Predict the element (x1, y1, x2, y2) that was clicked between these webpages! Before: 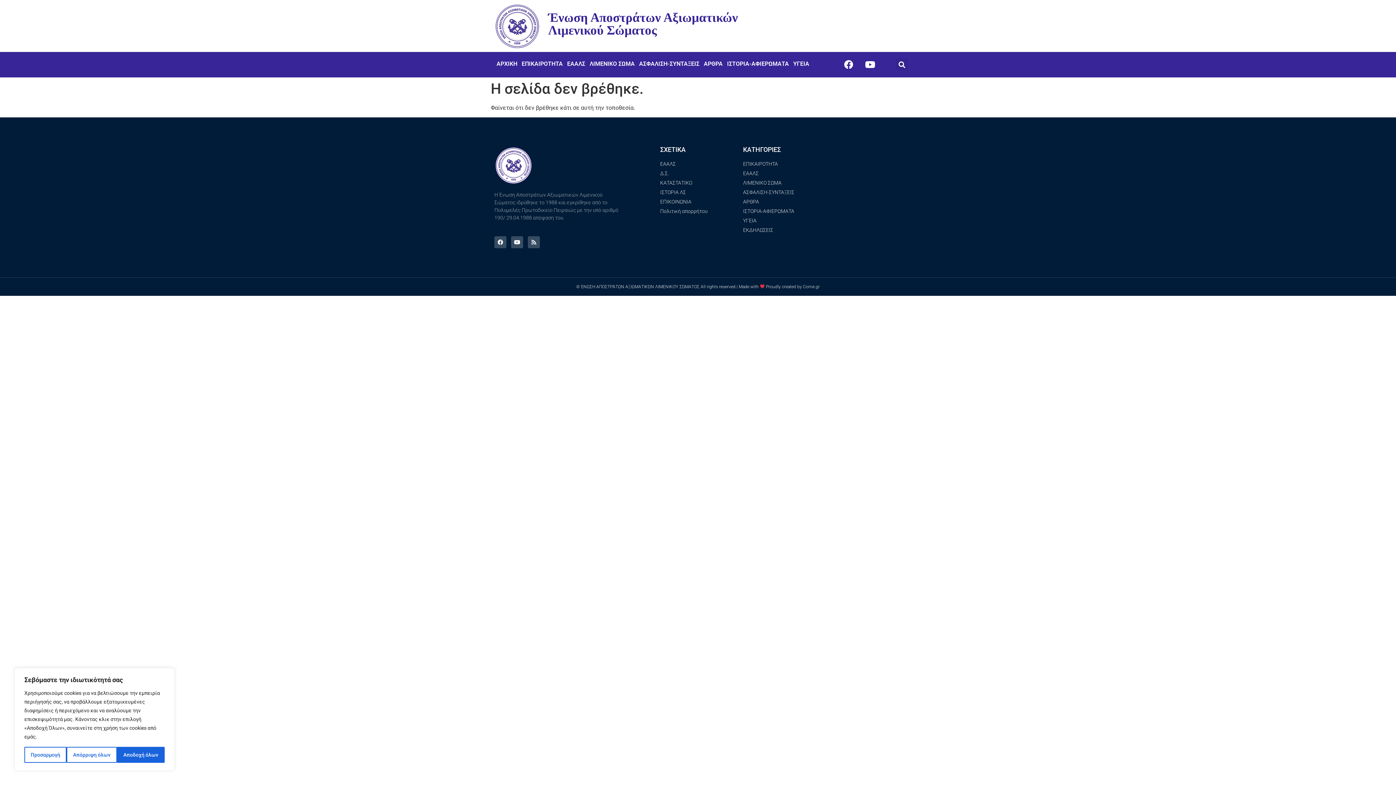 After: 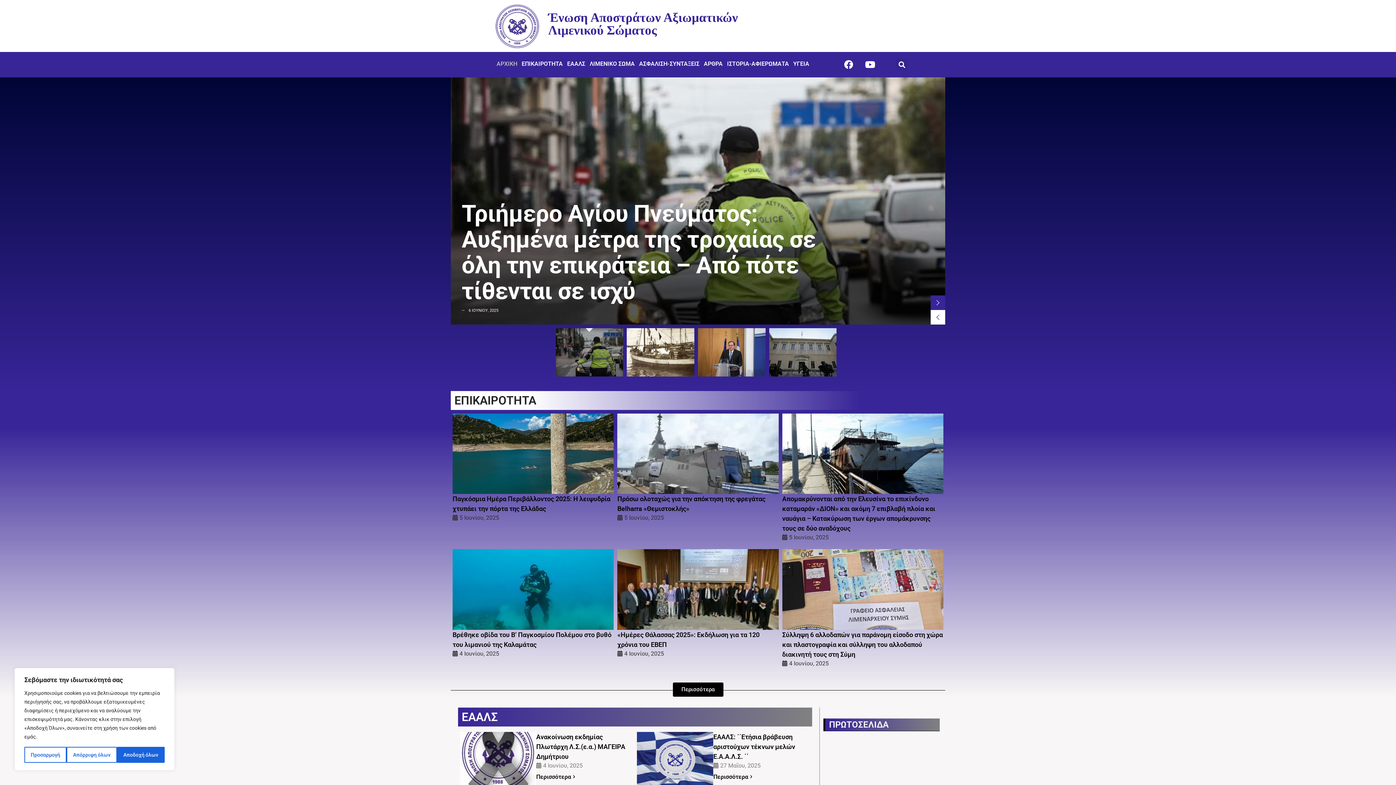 Action: label: Ένωση Αποστράτων Αξιωματικών
Λιμενικού Σώματος bbox: (548, 10, 738, 37)